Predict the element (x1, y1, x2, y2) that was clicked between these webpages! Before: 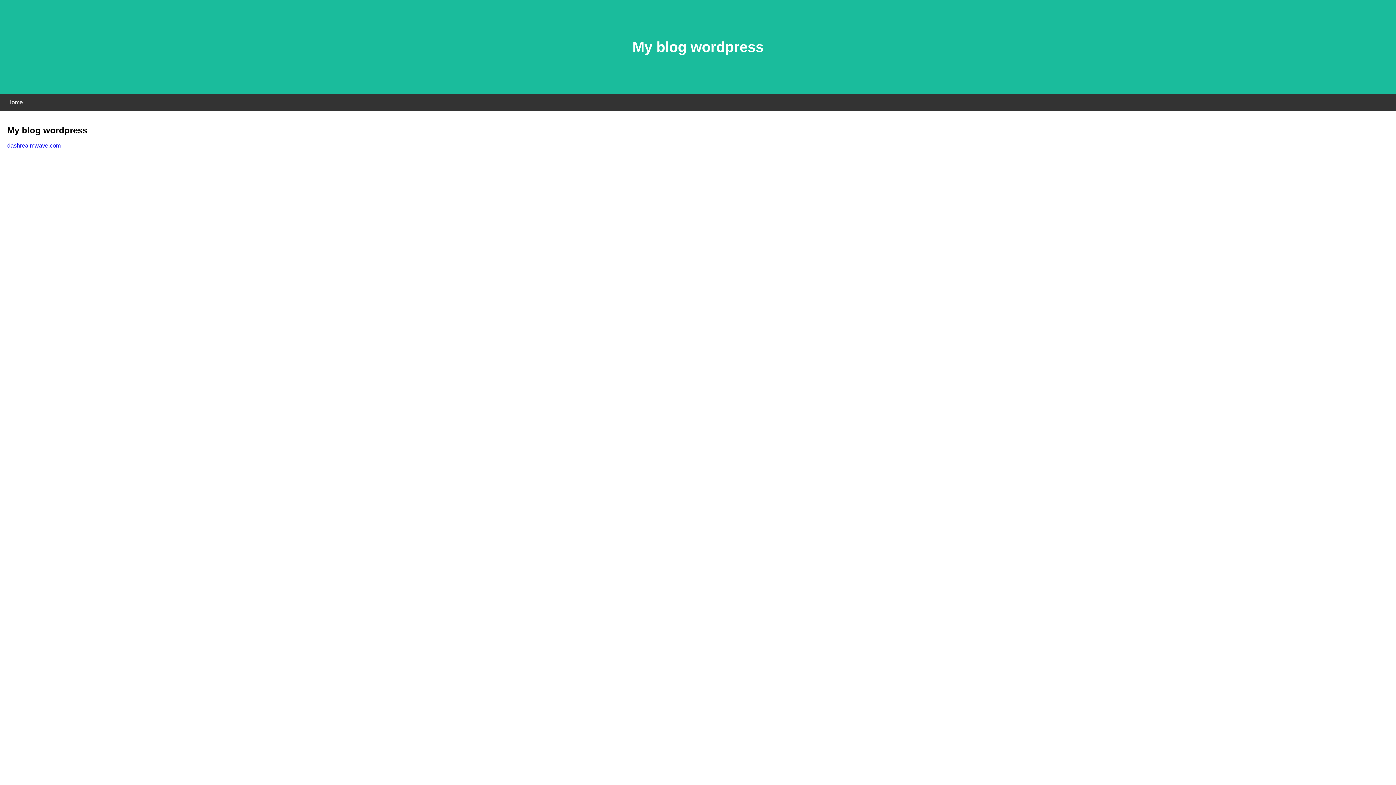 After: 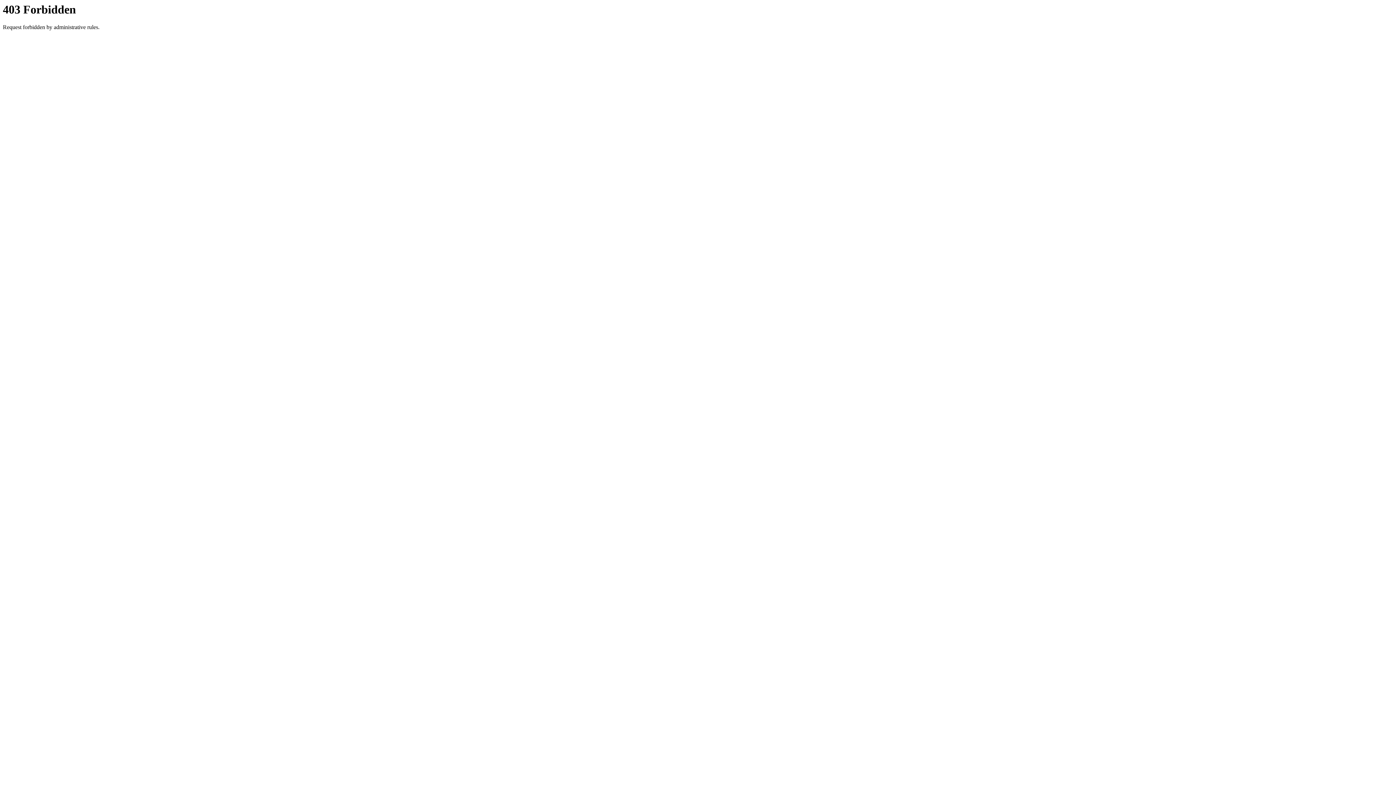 Action: label: dashrealmwave.com bbox: (7, 142, 60, 148)